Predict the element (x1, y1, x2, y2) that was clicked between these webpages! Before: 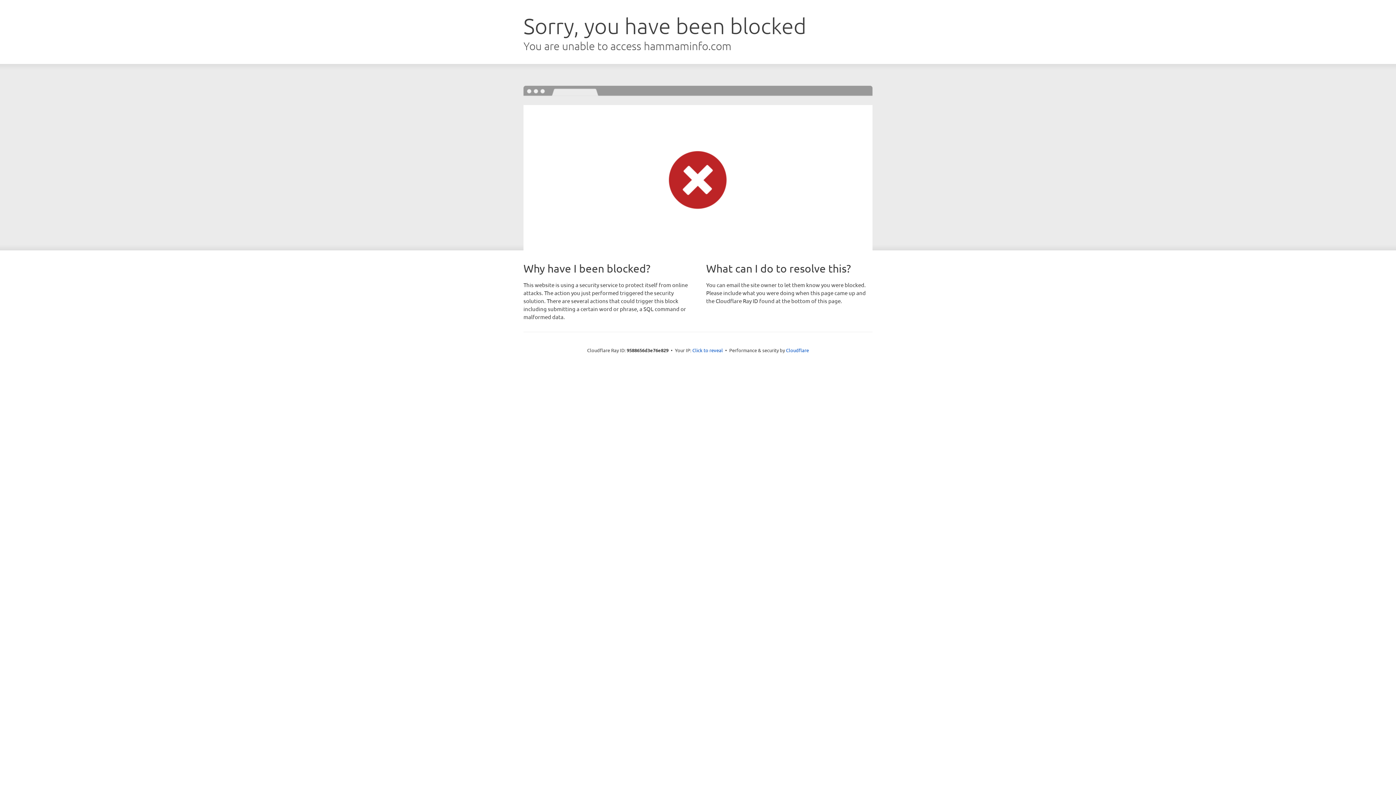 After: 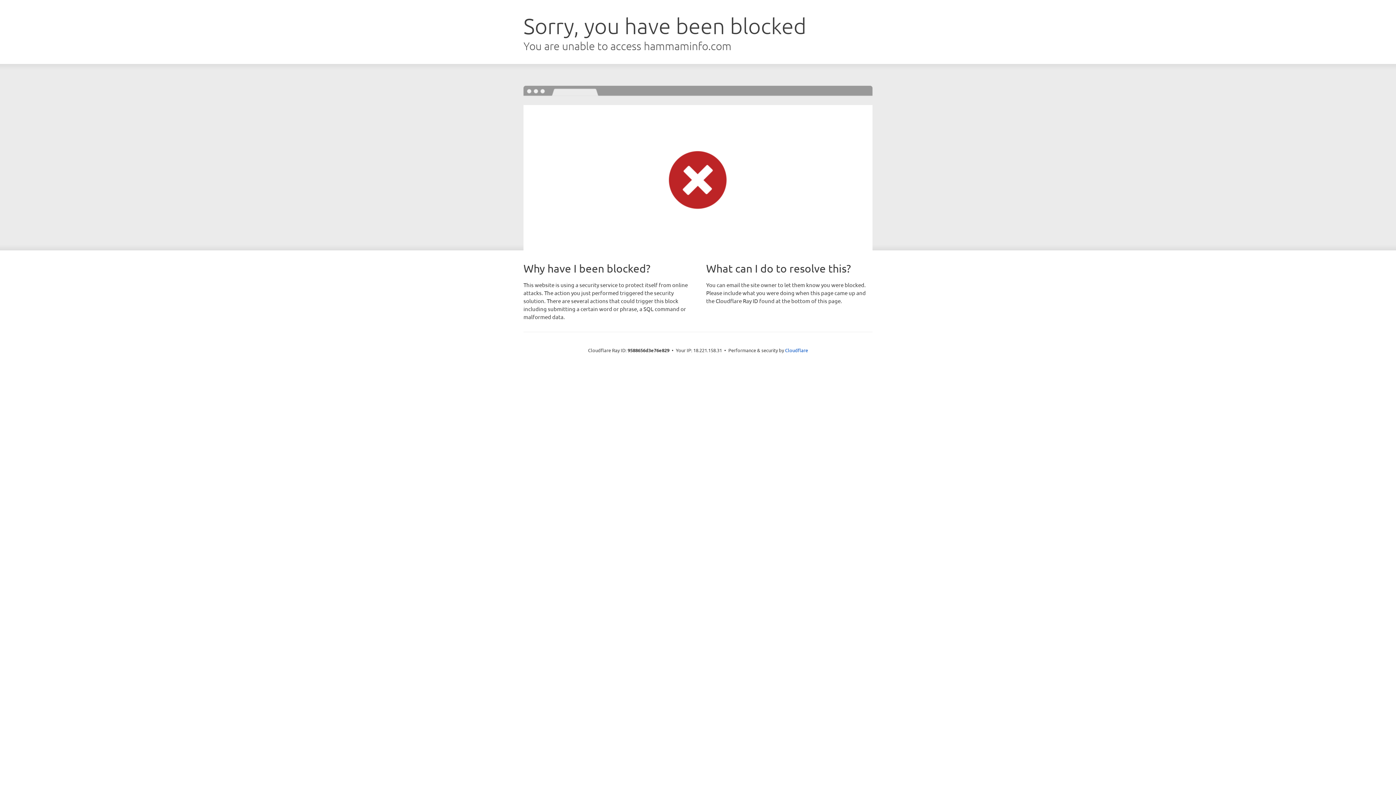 Action: bbox: (692, 346, 723, 353) label: Click to reveal